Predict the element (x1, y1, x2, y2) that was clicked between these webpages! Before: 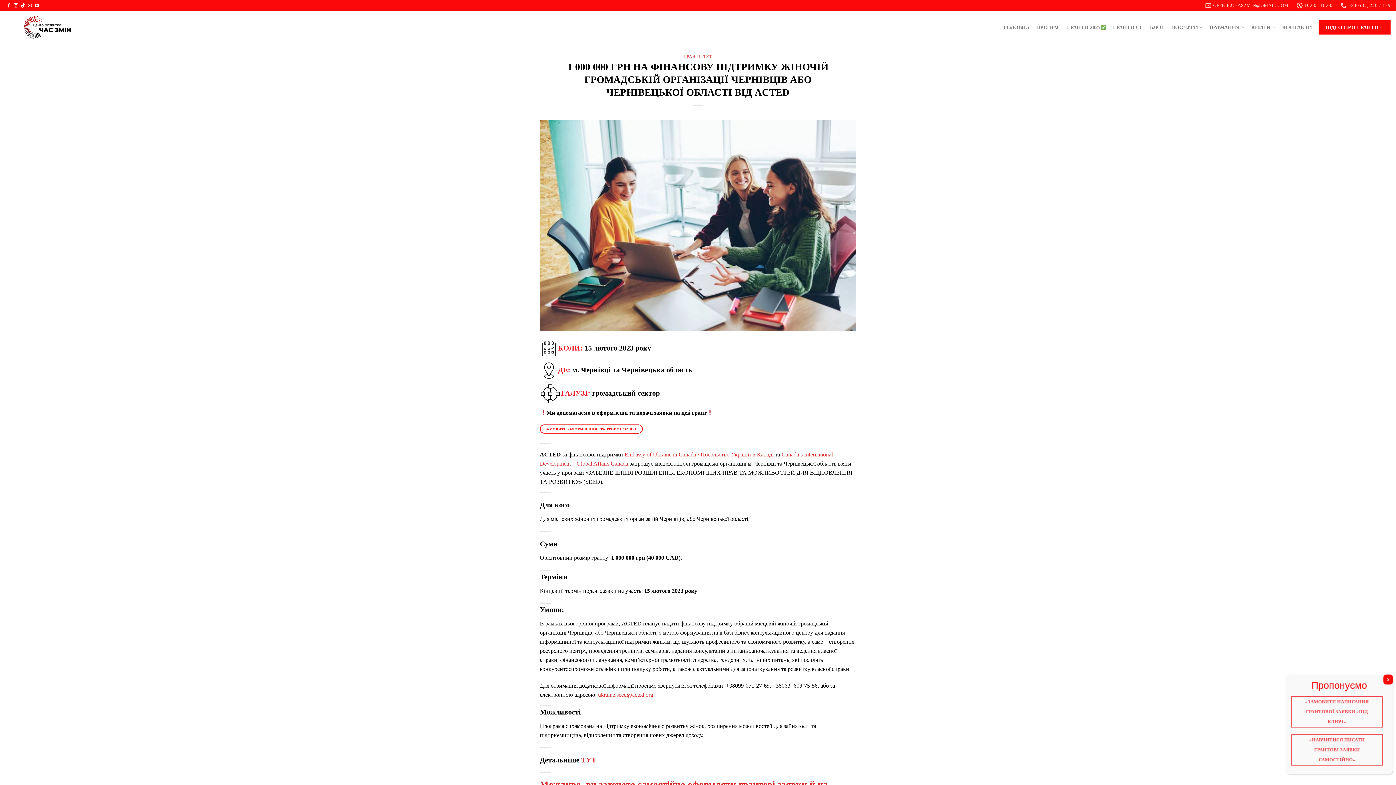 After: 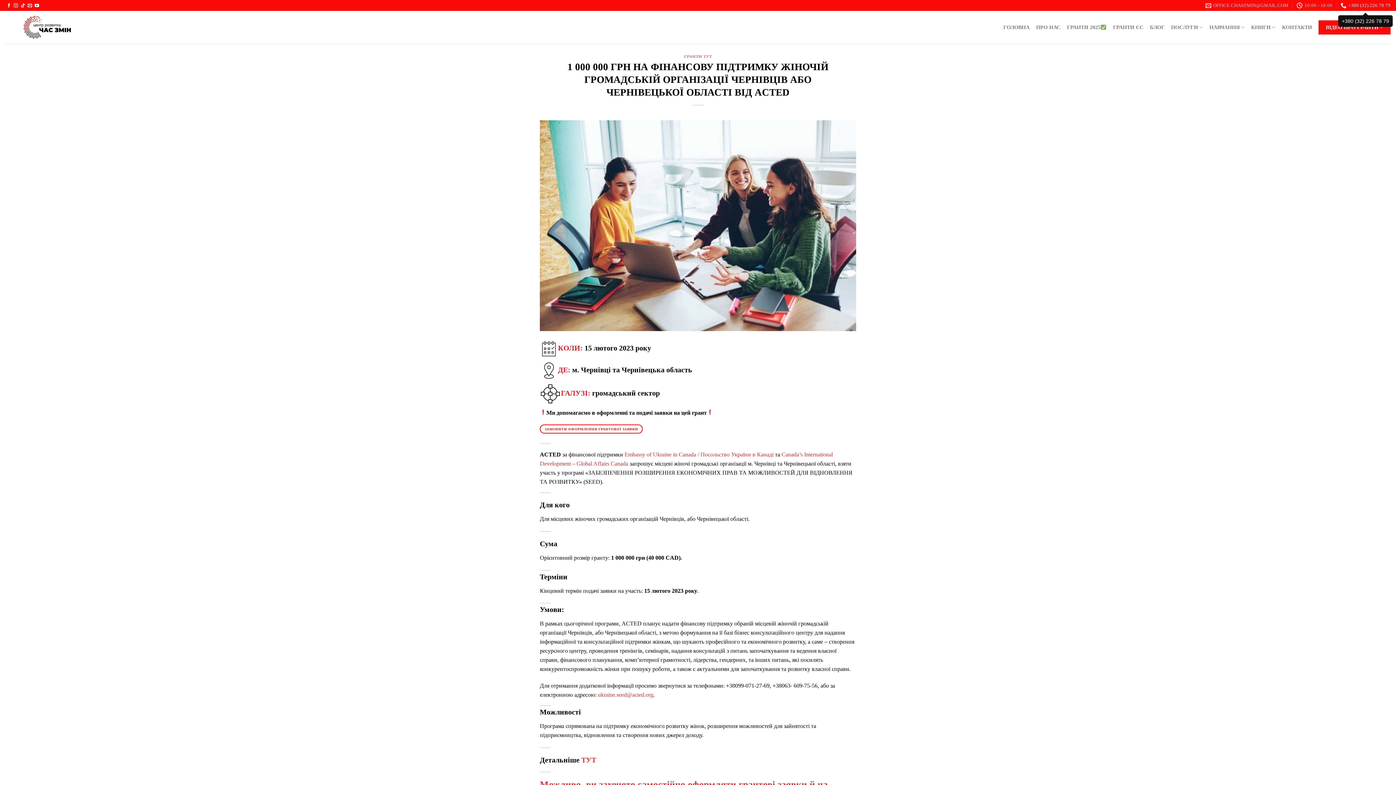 Action: bbox: (1341, 0, 1390, 10) label: +380 (32) 226 78 79